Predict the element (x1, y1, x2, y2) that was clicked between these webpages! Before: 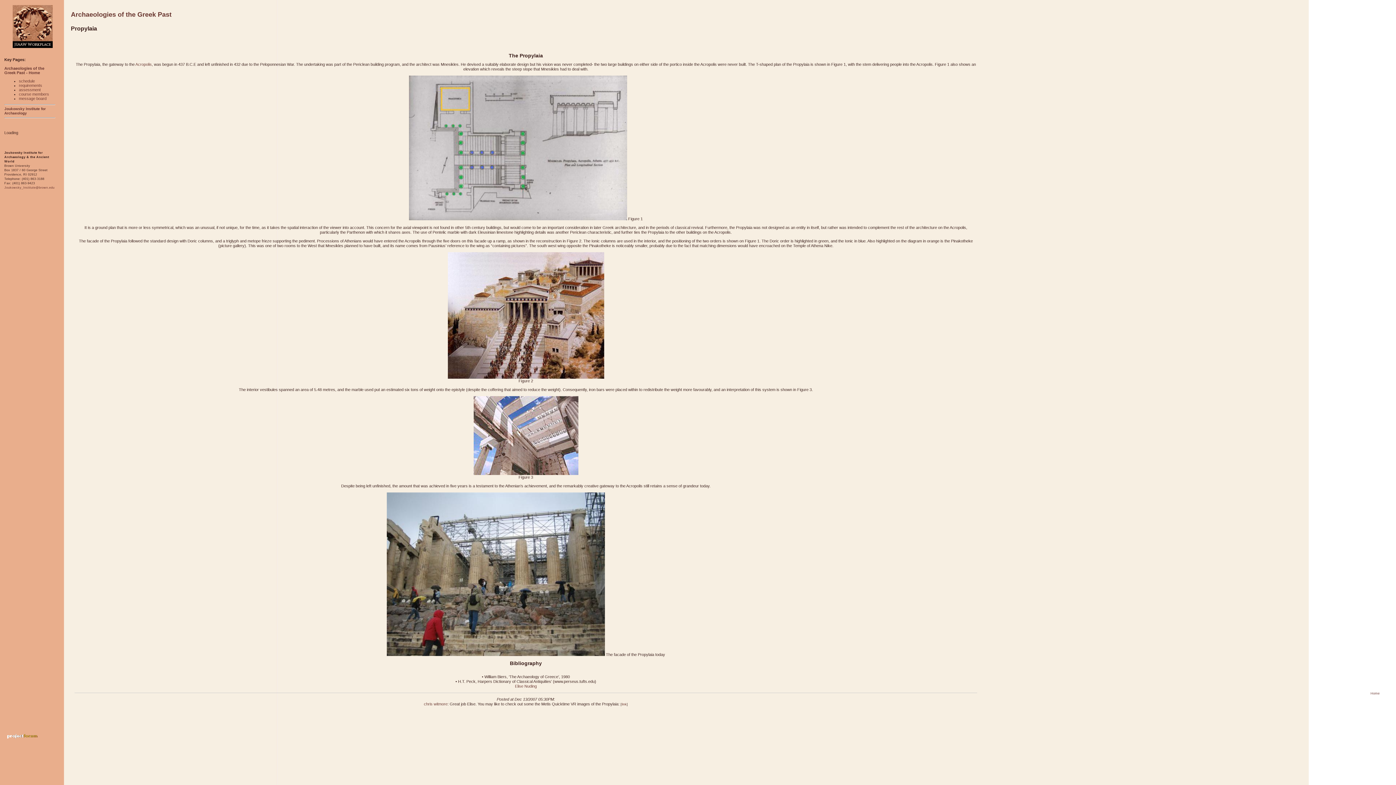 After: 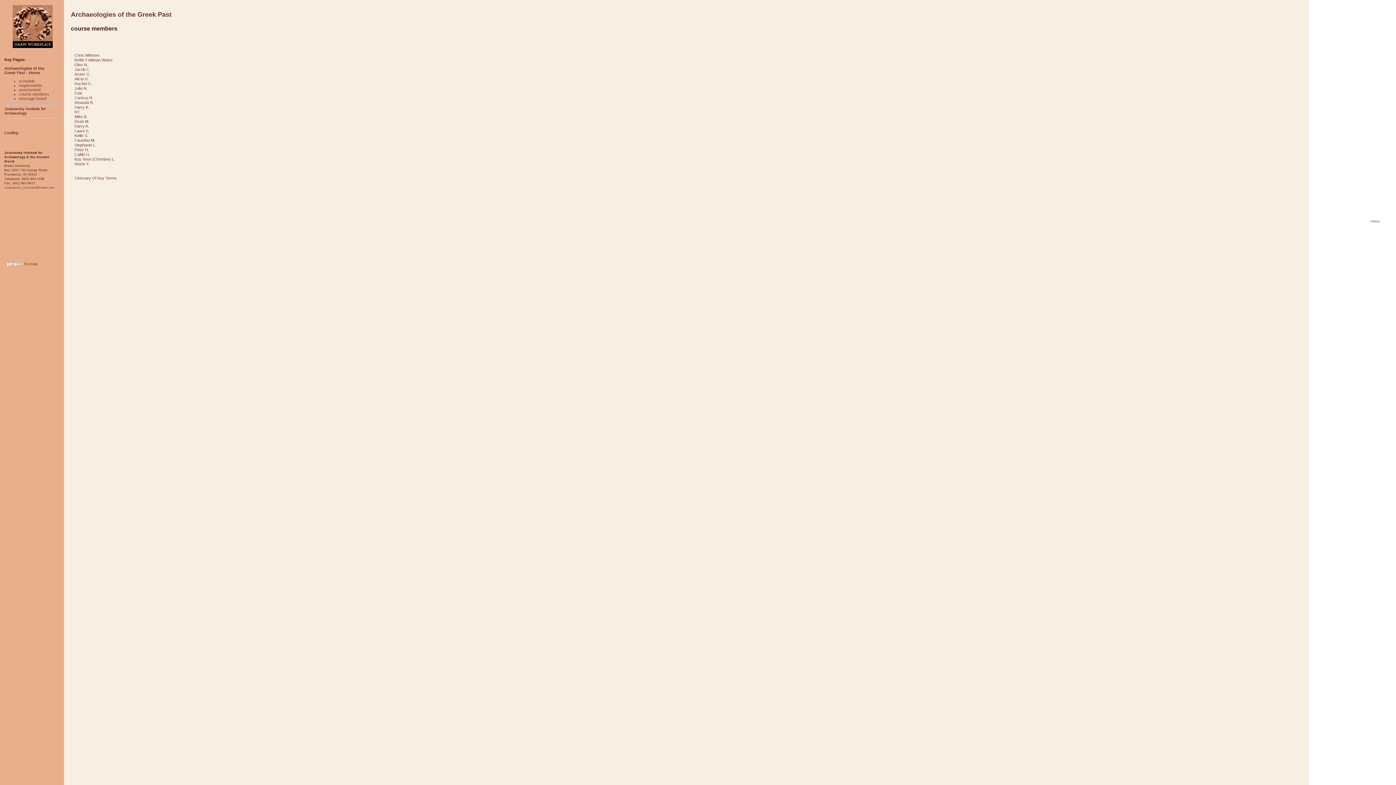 Action: label: course members bbox: (18, 92, 49, 96)